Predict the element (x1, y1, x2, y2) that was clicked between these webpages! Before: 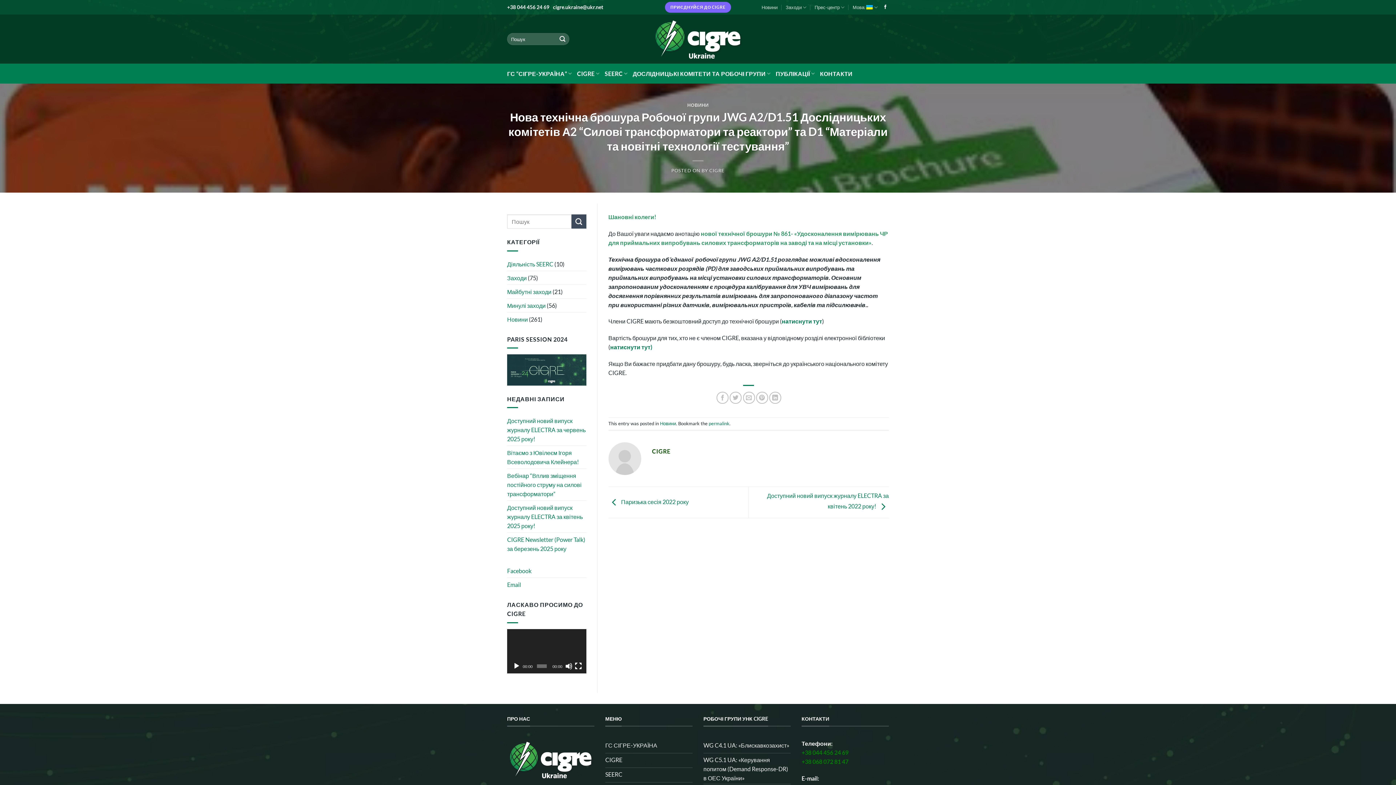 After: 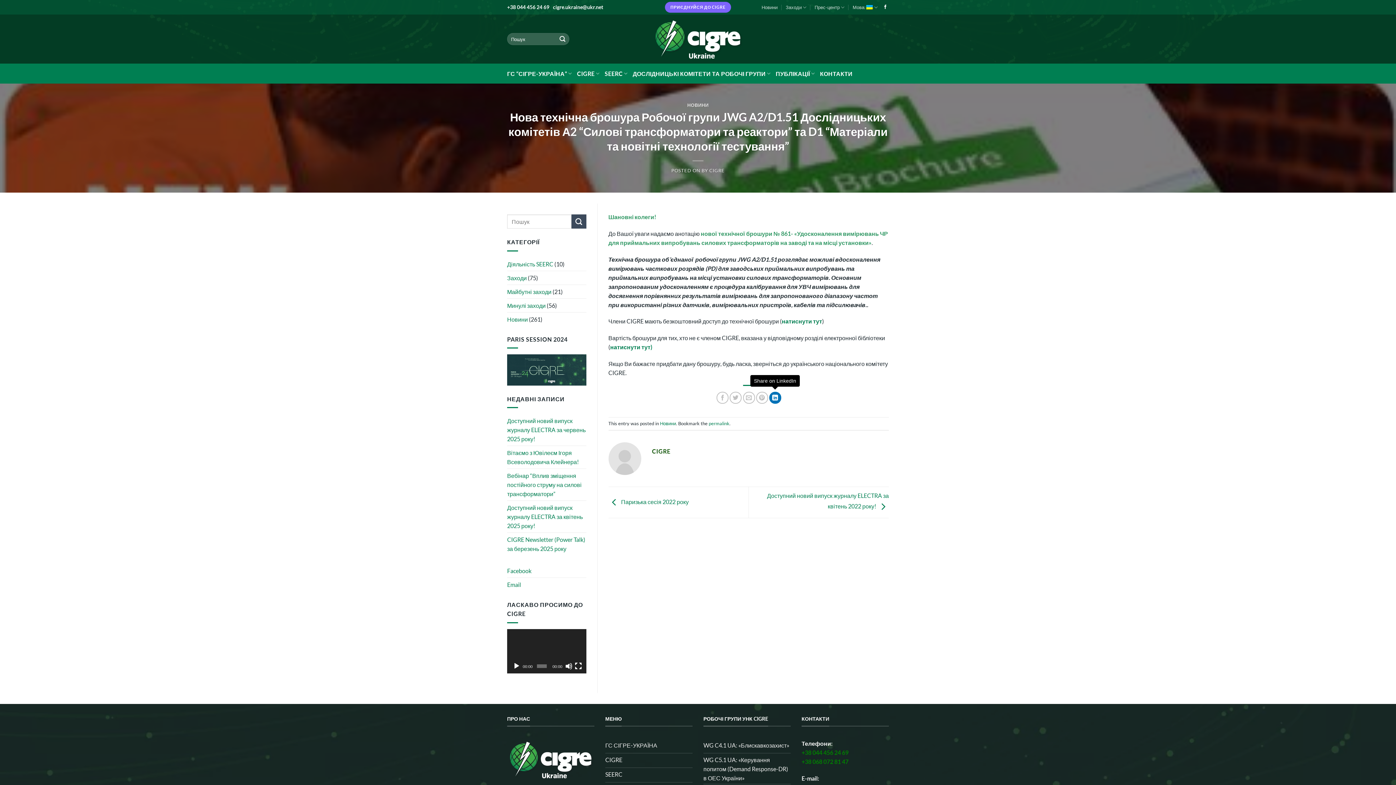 Action: label: Share on LinkedIn bbox: (769, 391, 781, 403)